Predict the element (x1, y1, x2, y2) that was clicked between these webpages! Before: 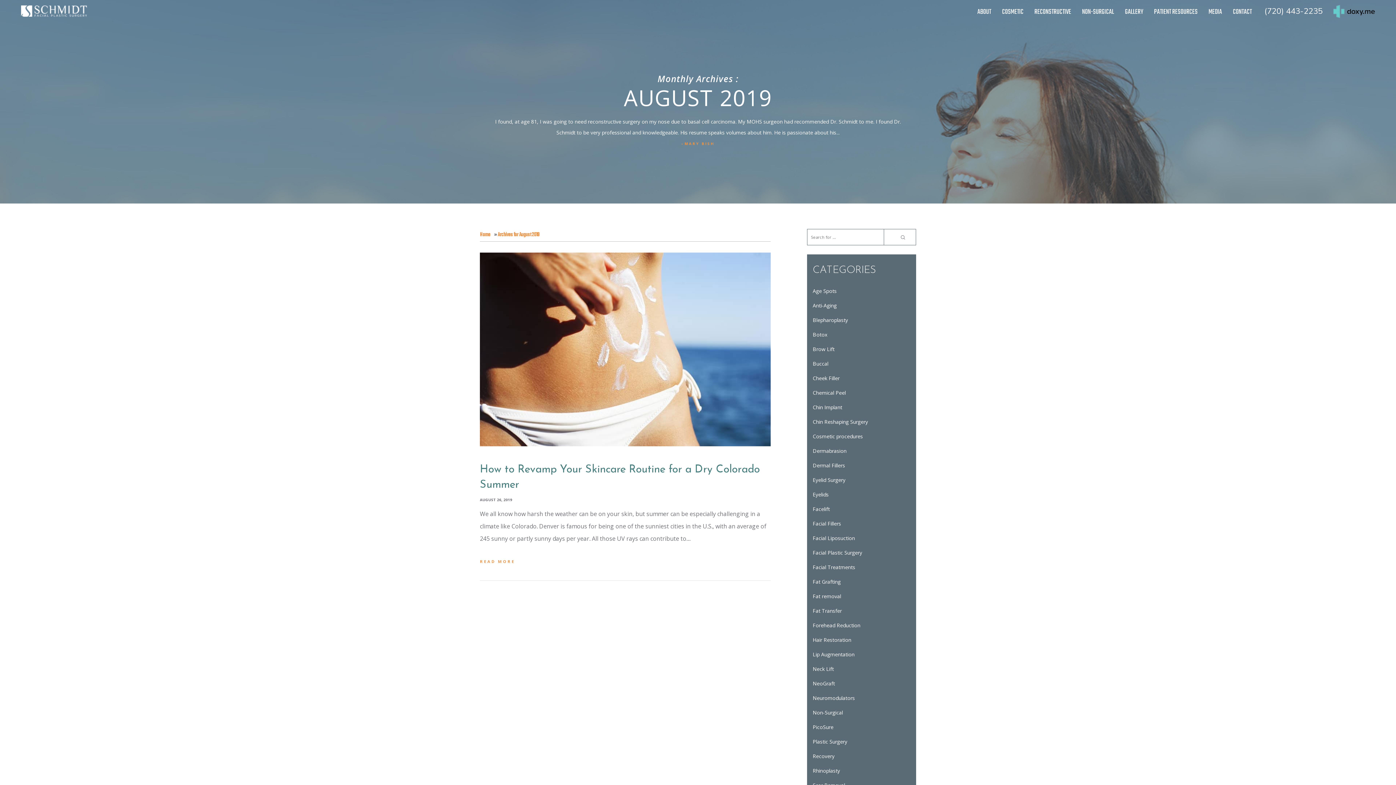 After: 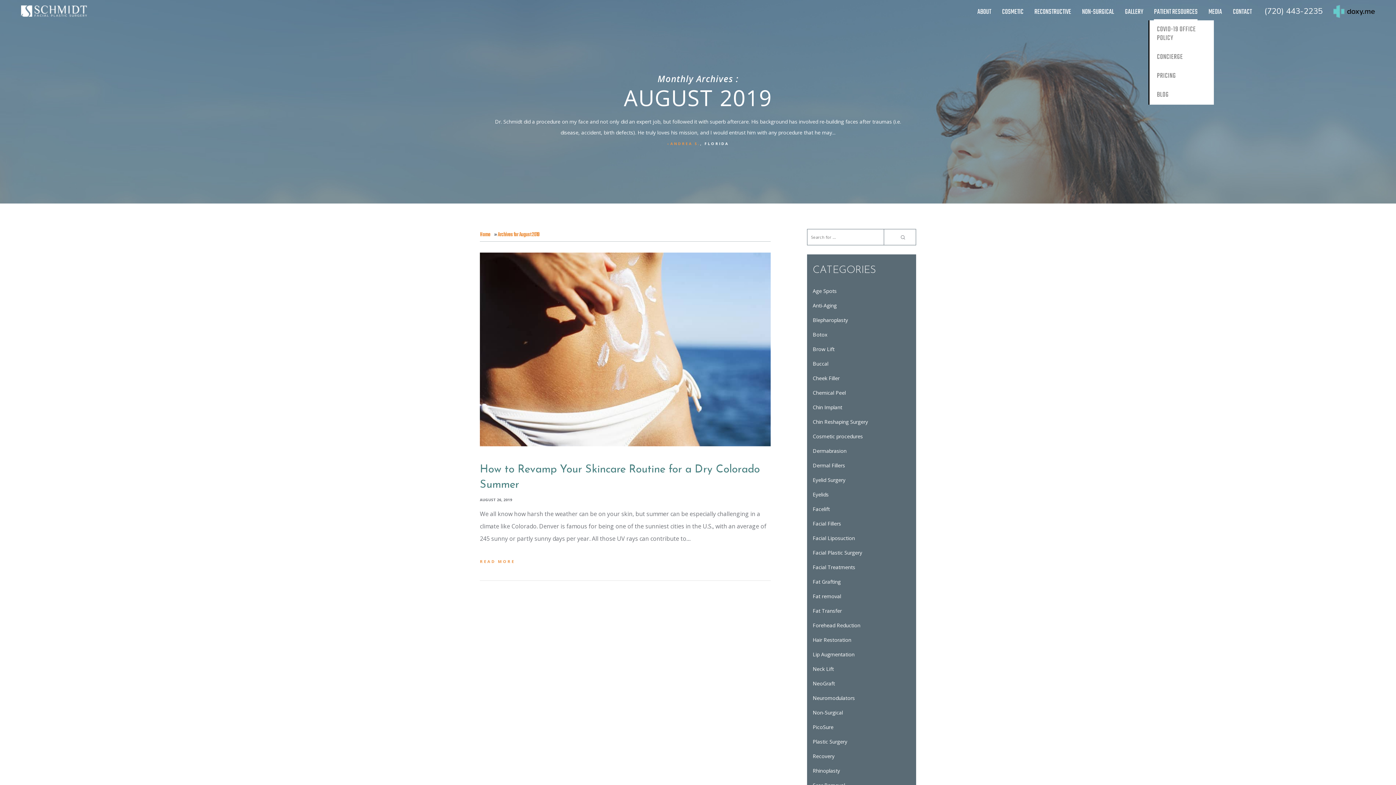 Action: bbox: (1154, 5, 1197, 19) label: PATIENT RESOURCES